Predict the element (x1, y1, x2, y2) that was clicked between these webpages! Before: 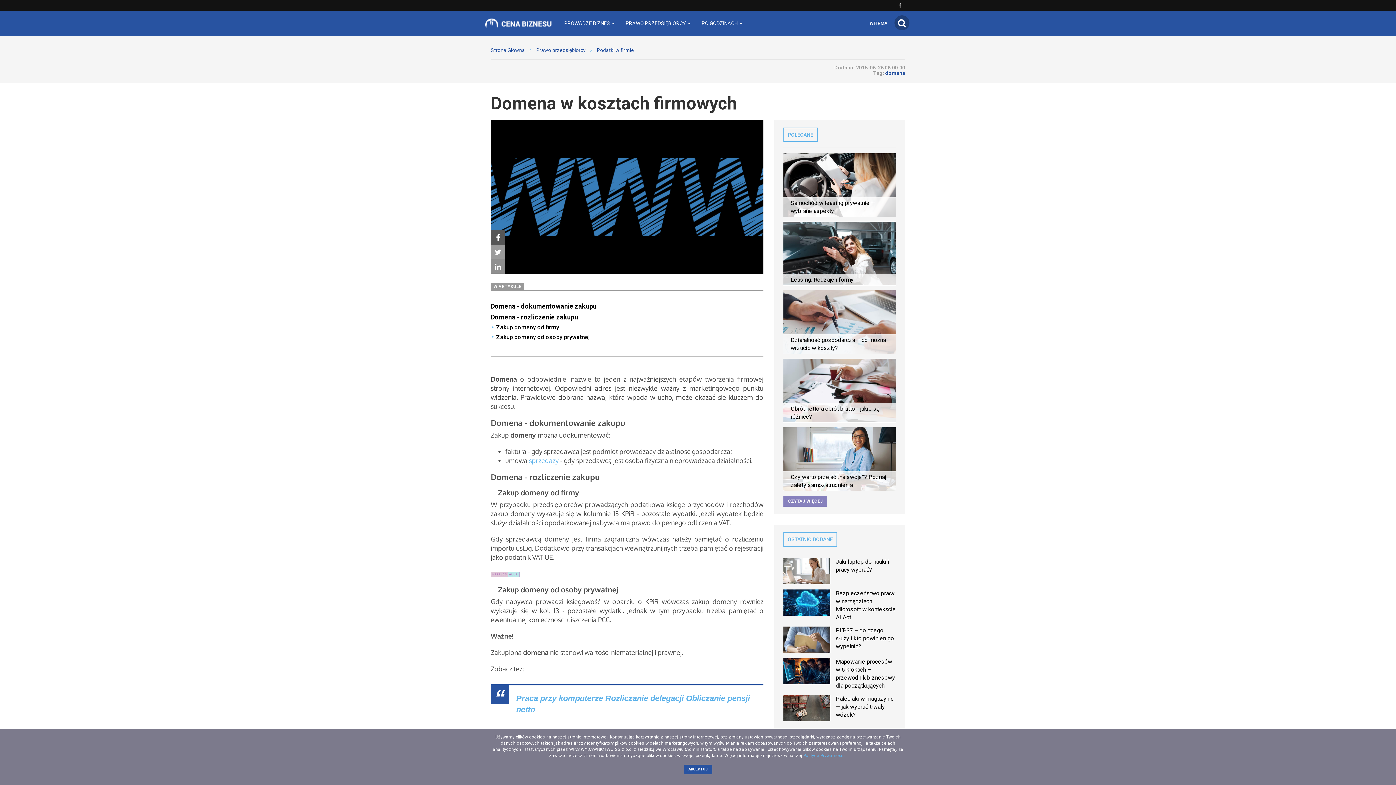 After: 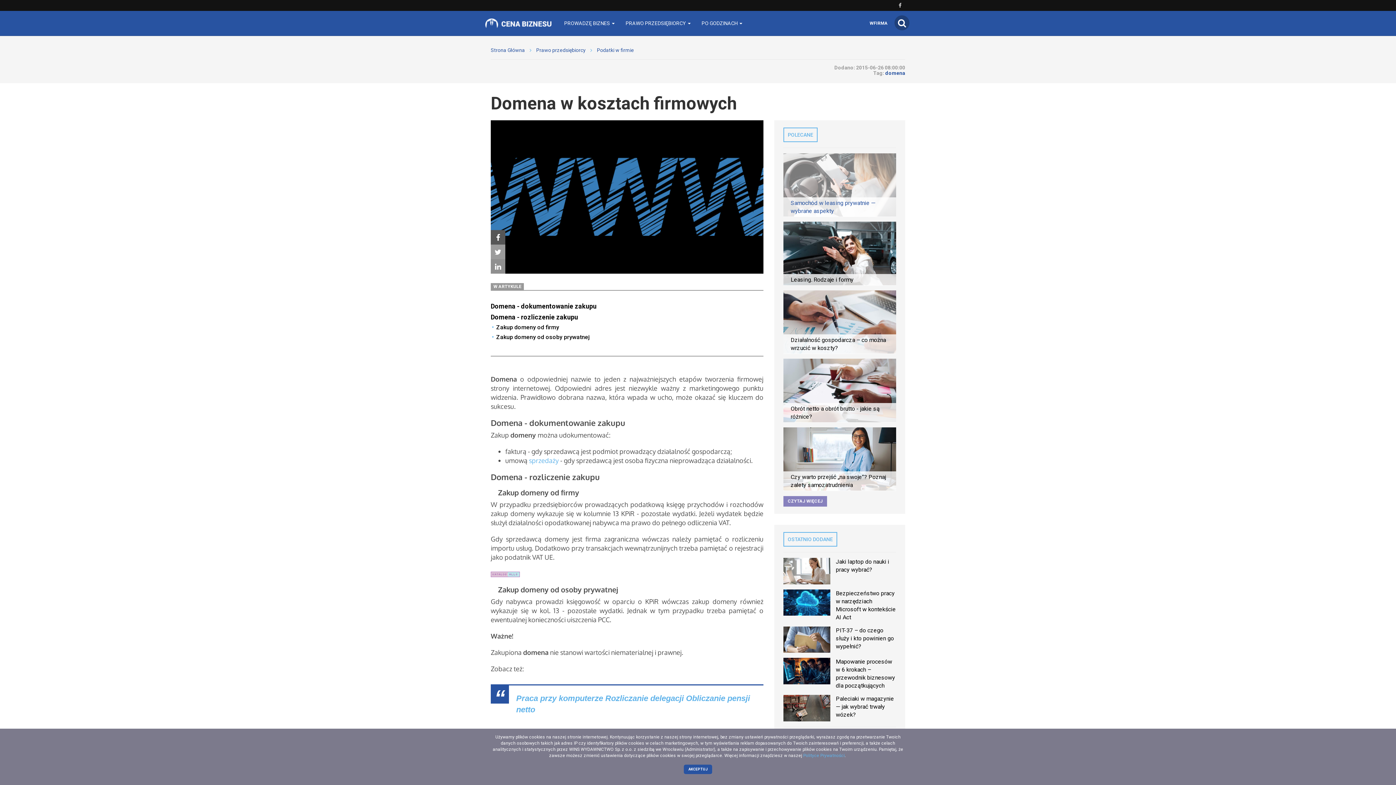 Action: label: Samochód w leasing prywatnie — wybrane aspekty bbox: (783, 147, 896, 216)